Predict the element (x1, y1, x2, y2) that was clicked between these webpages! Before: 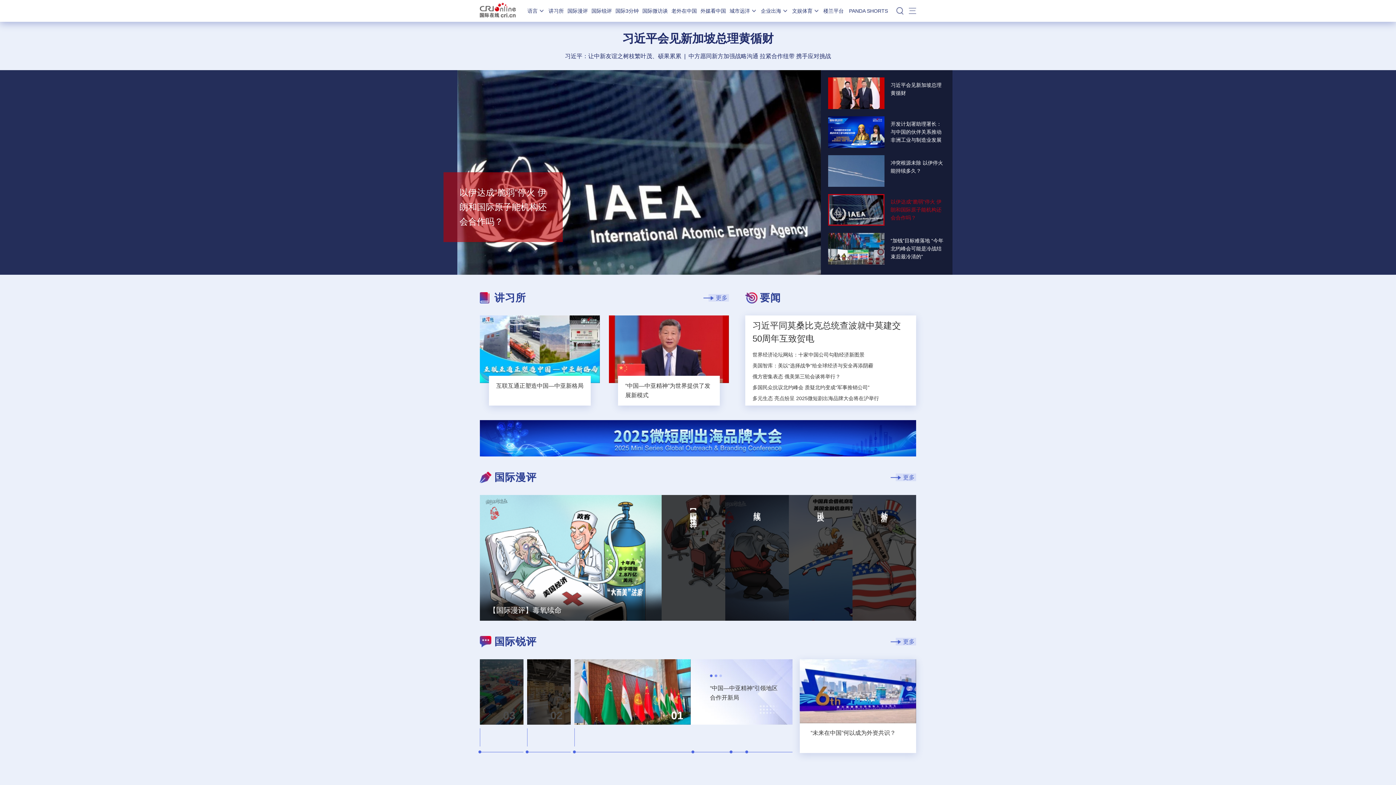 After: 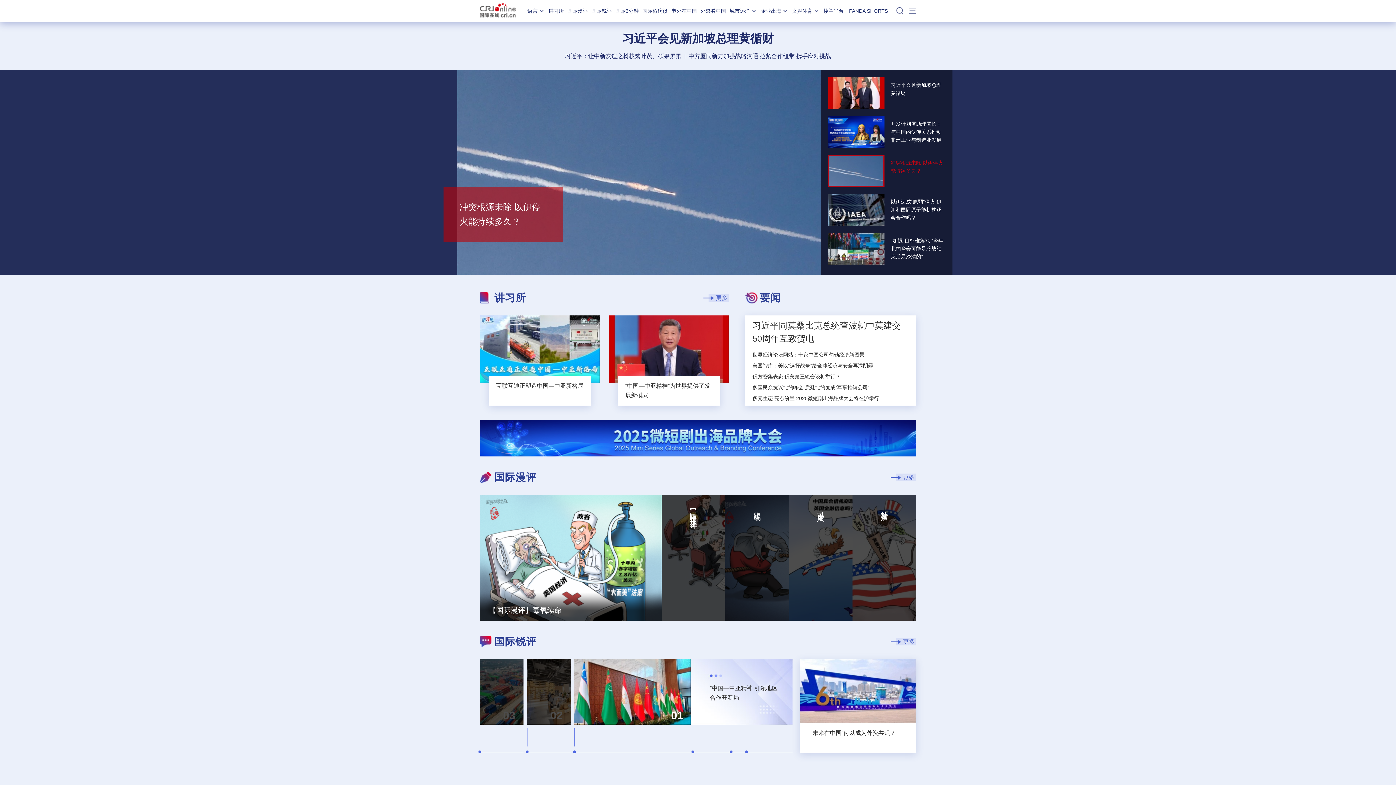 Action: bbox: (890, 158, 945, 182) label: 冲突根源未除 以伊停火能持续多久？